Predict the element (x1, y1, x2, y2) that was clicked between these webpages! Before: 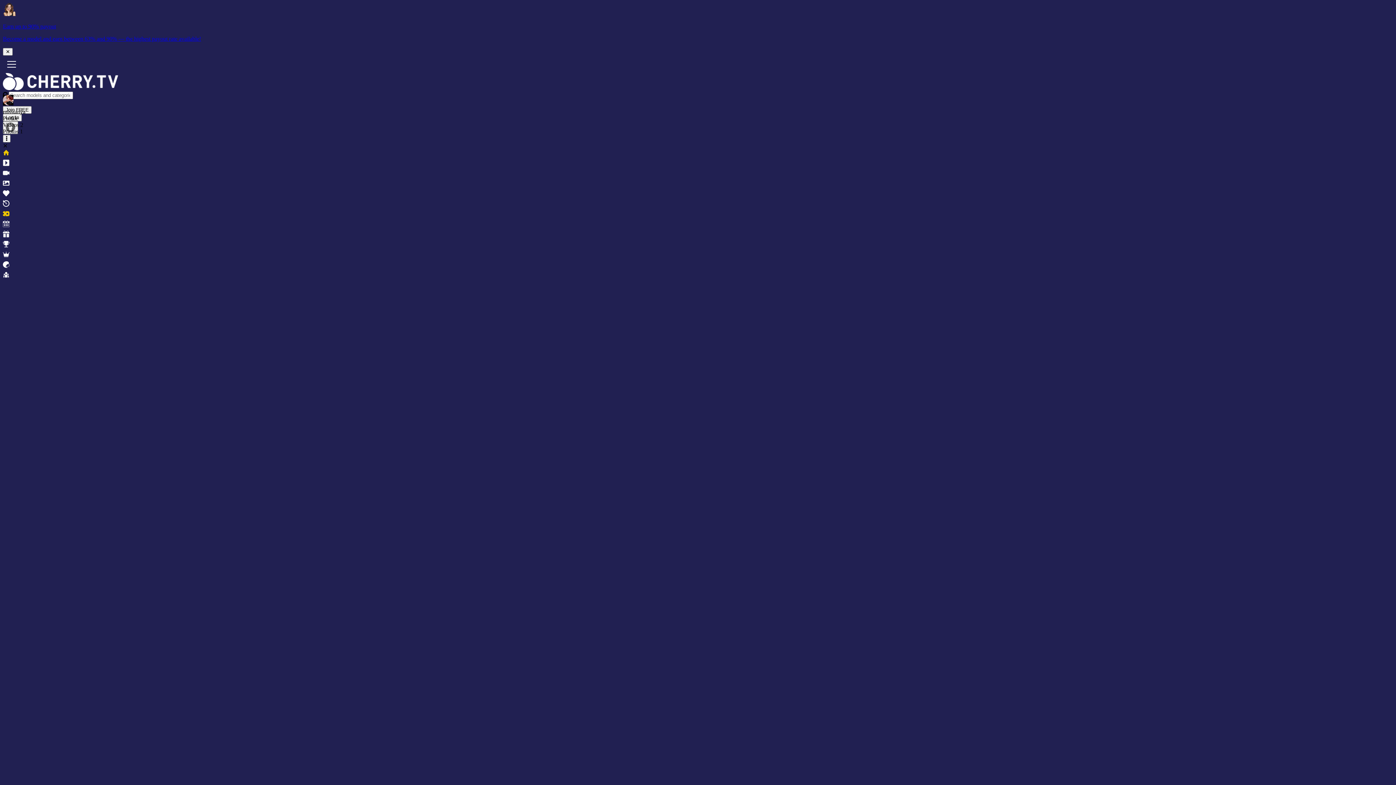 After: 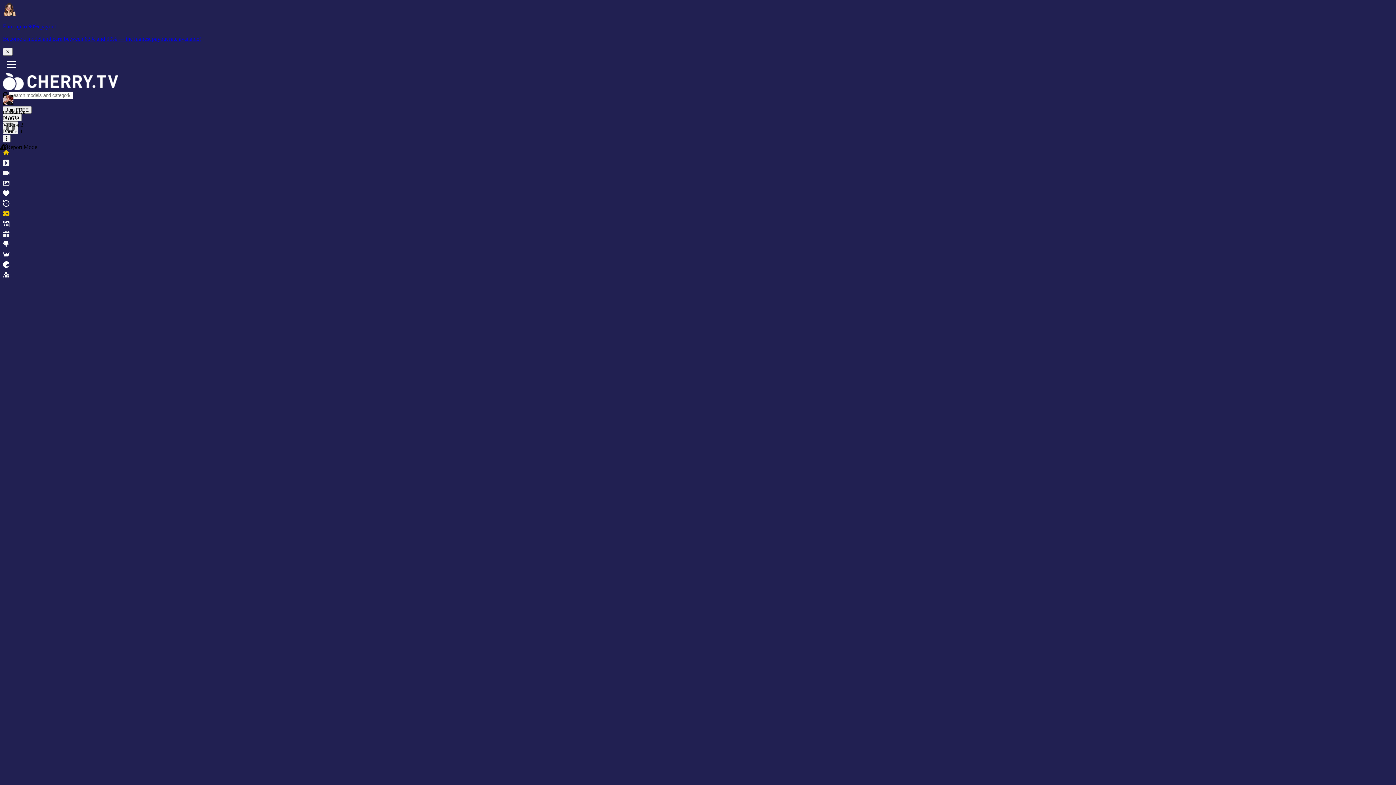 Action: bbox: (2, 134, 10, 142)